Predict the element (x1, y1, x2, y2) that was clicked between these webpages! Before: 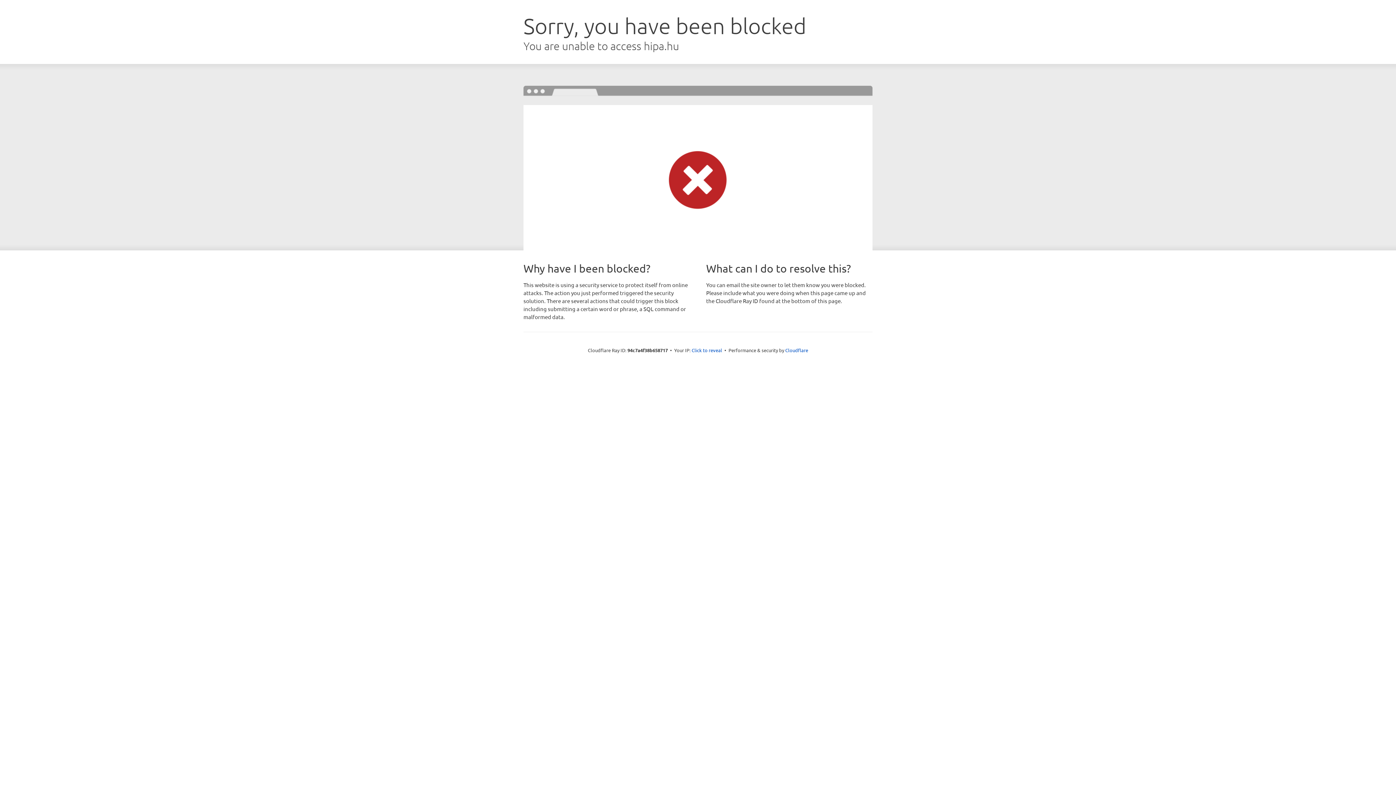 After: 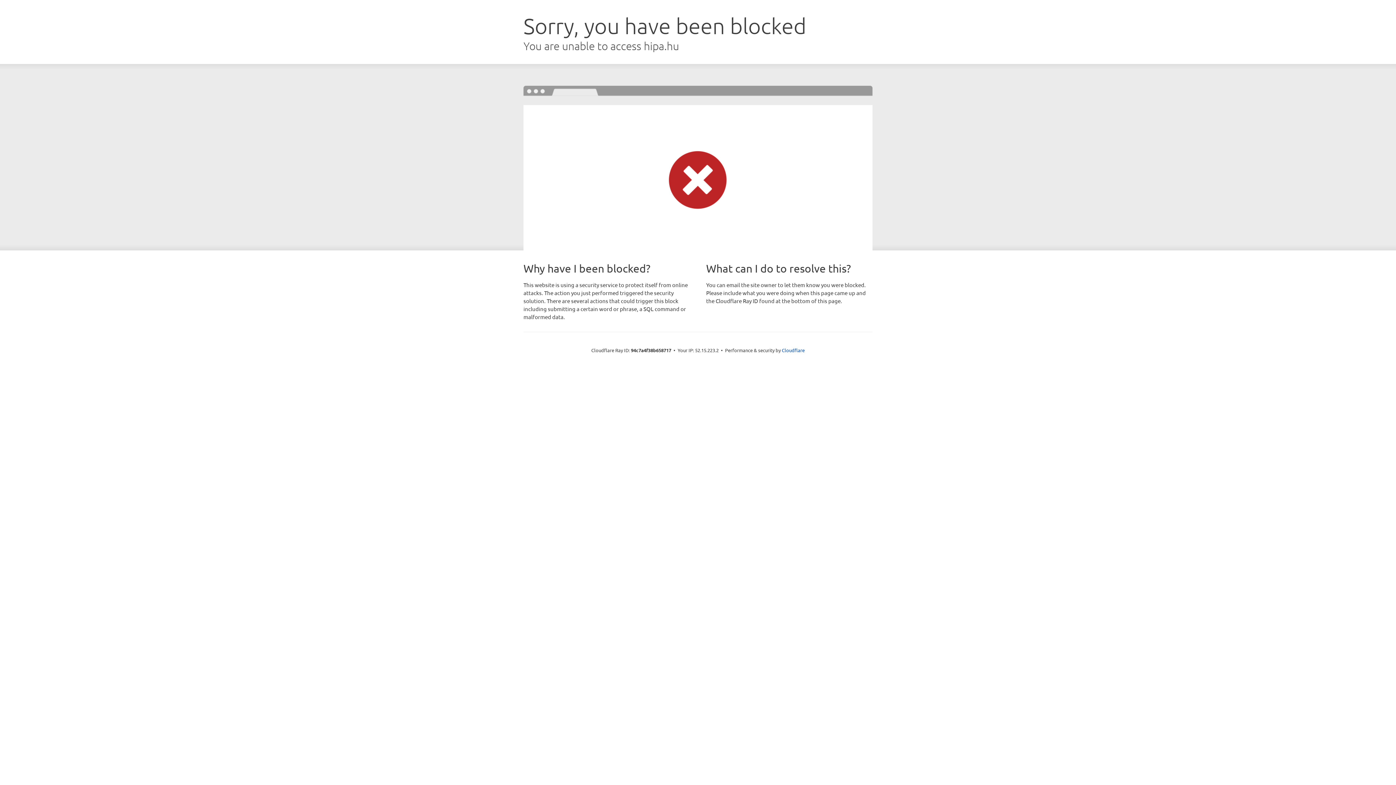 Action: label: Click to reveal bbox: (691, 346, 722, 353)